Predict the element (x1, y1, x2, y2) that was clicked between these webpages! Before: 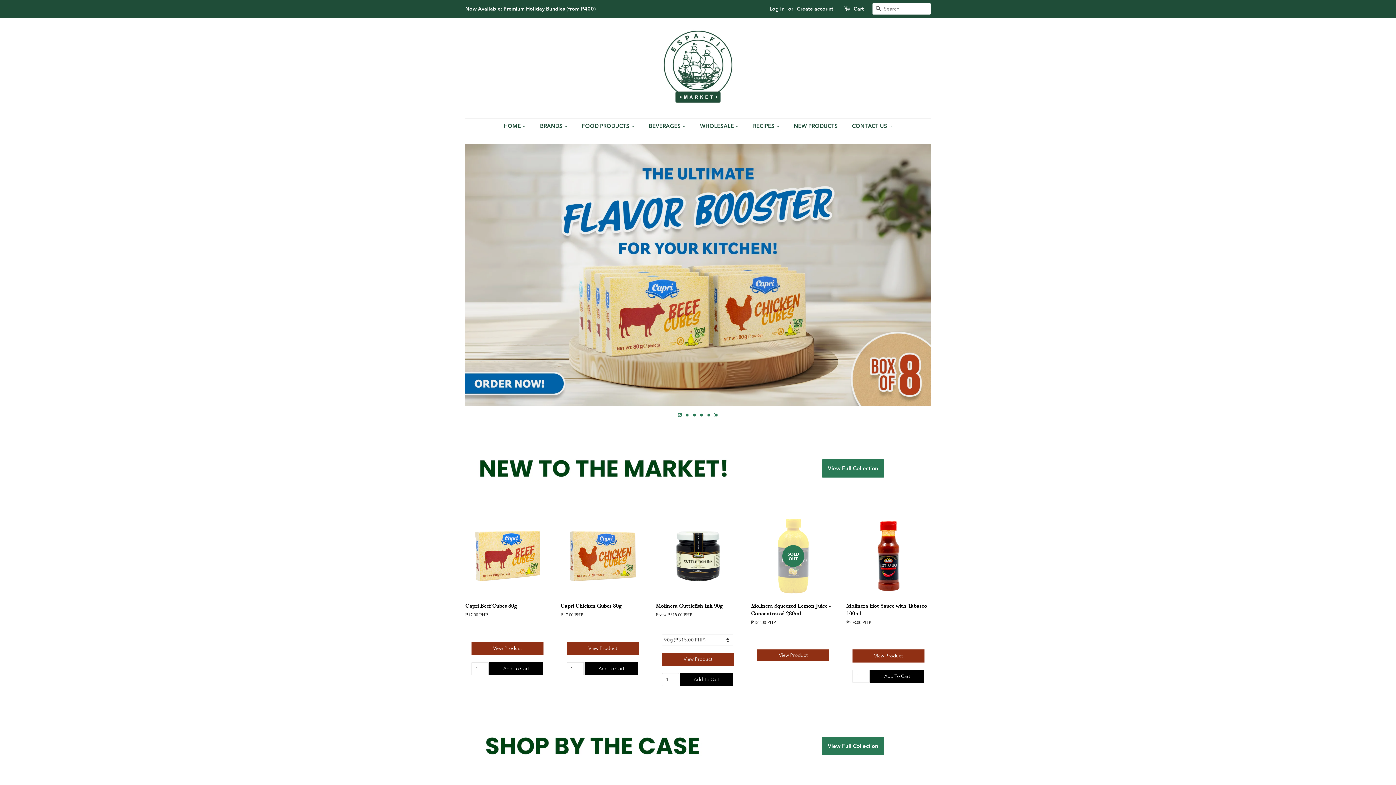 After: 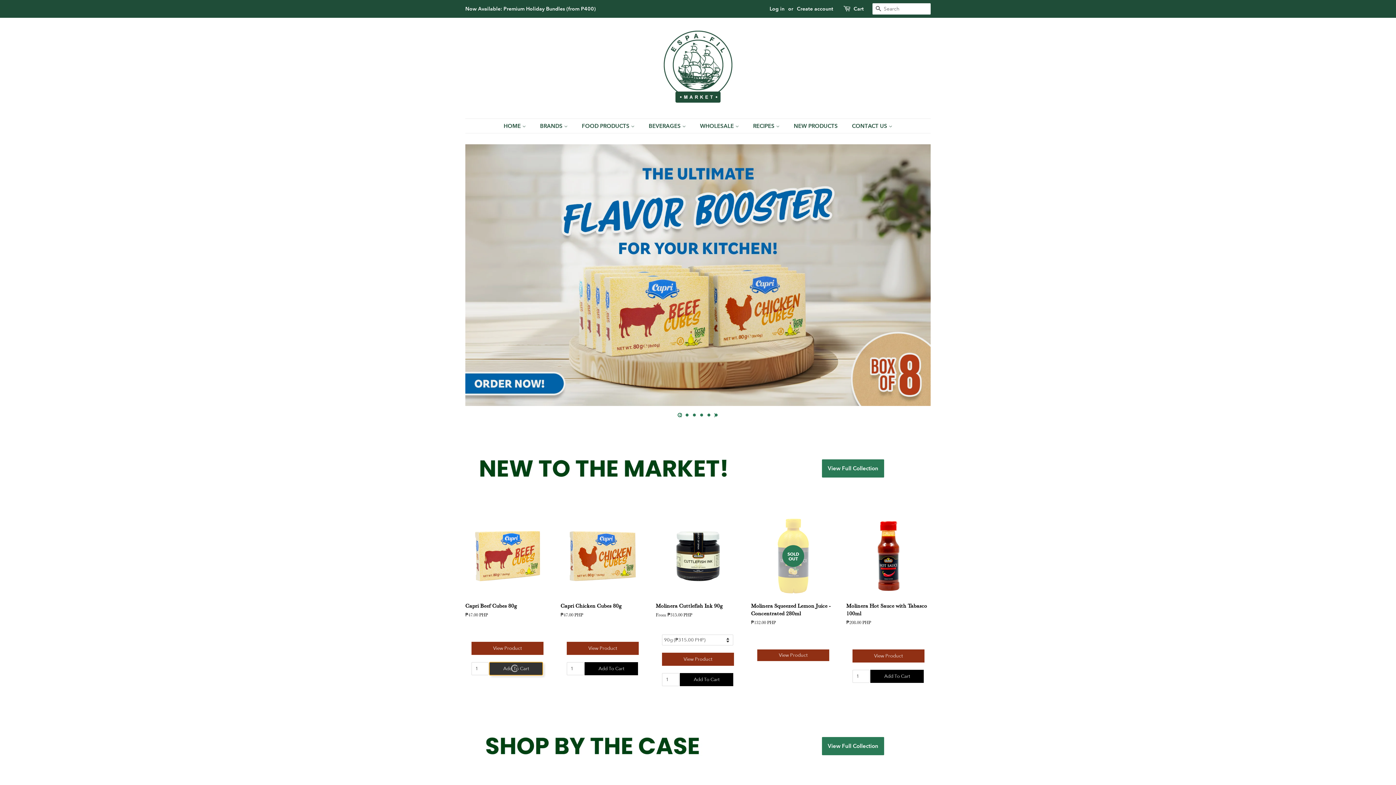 Action: label: Add To Cart bbox: (489, 662, 543, 675)